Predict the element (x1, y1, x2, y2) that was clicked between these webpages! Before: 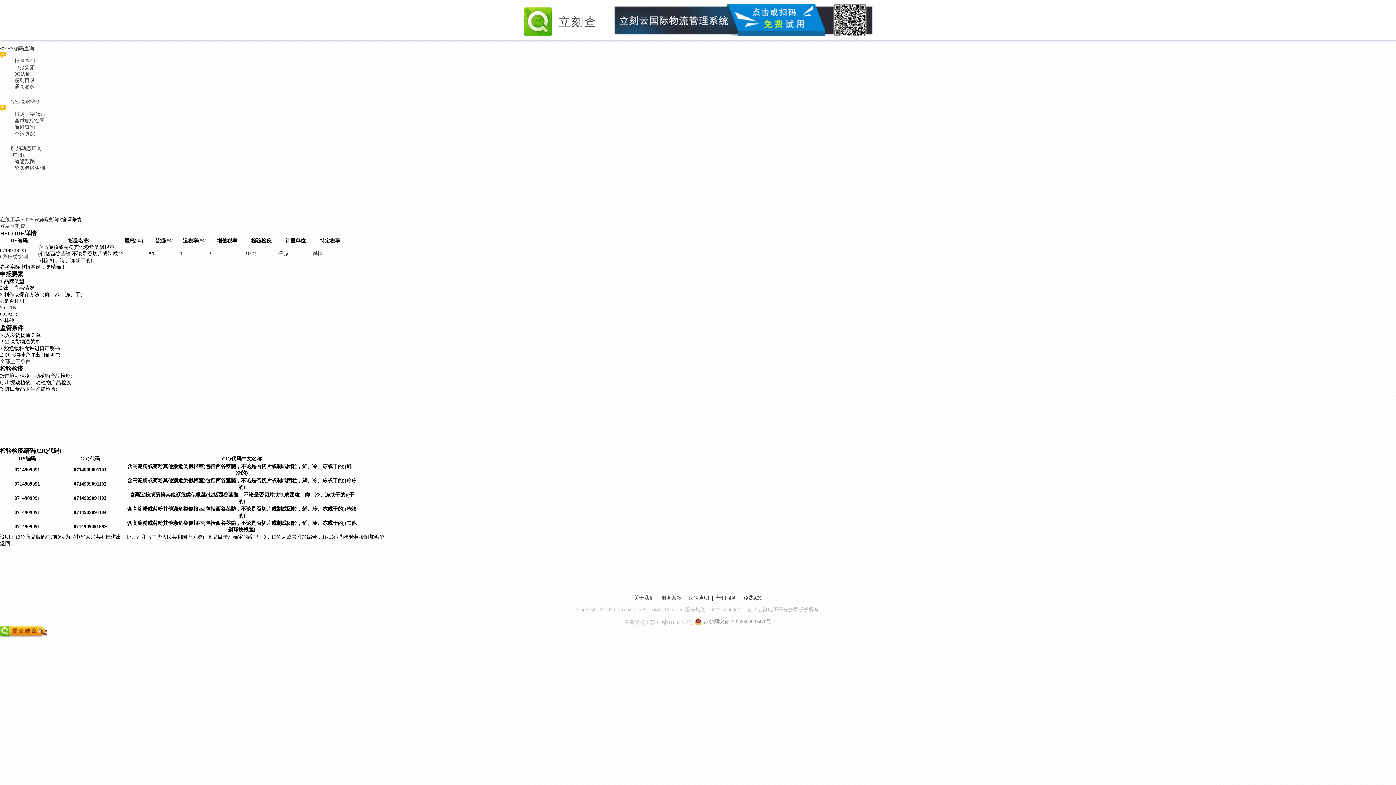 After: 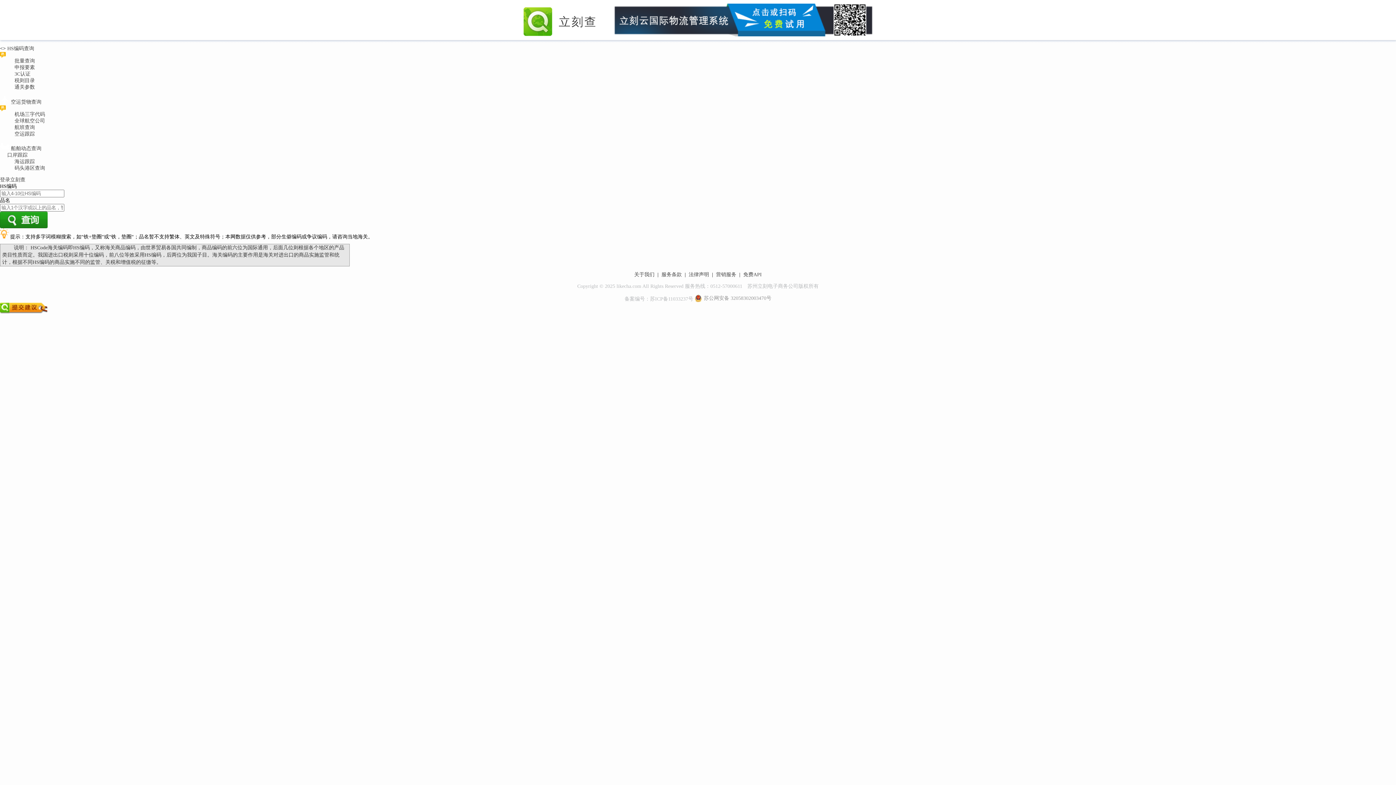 Action: bbox: (23, 217, 58, 222) label: 2025hs编码查询